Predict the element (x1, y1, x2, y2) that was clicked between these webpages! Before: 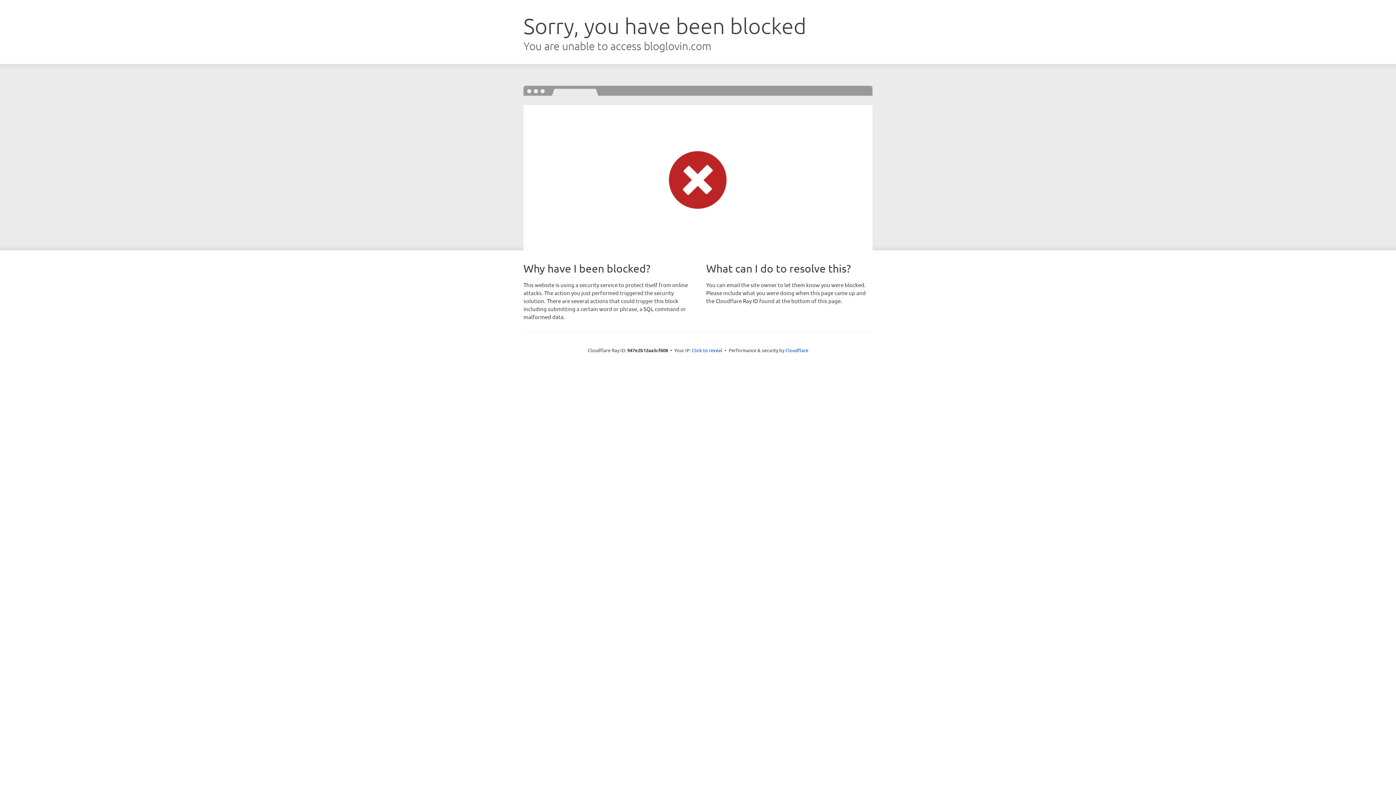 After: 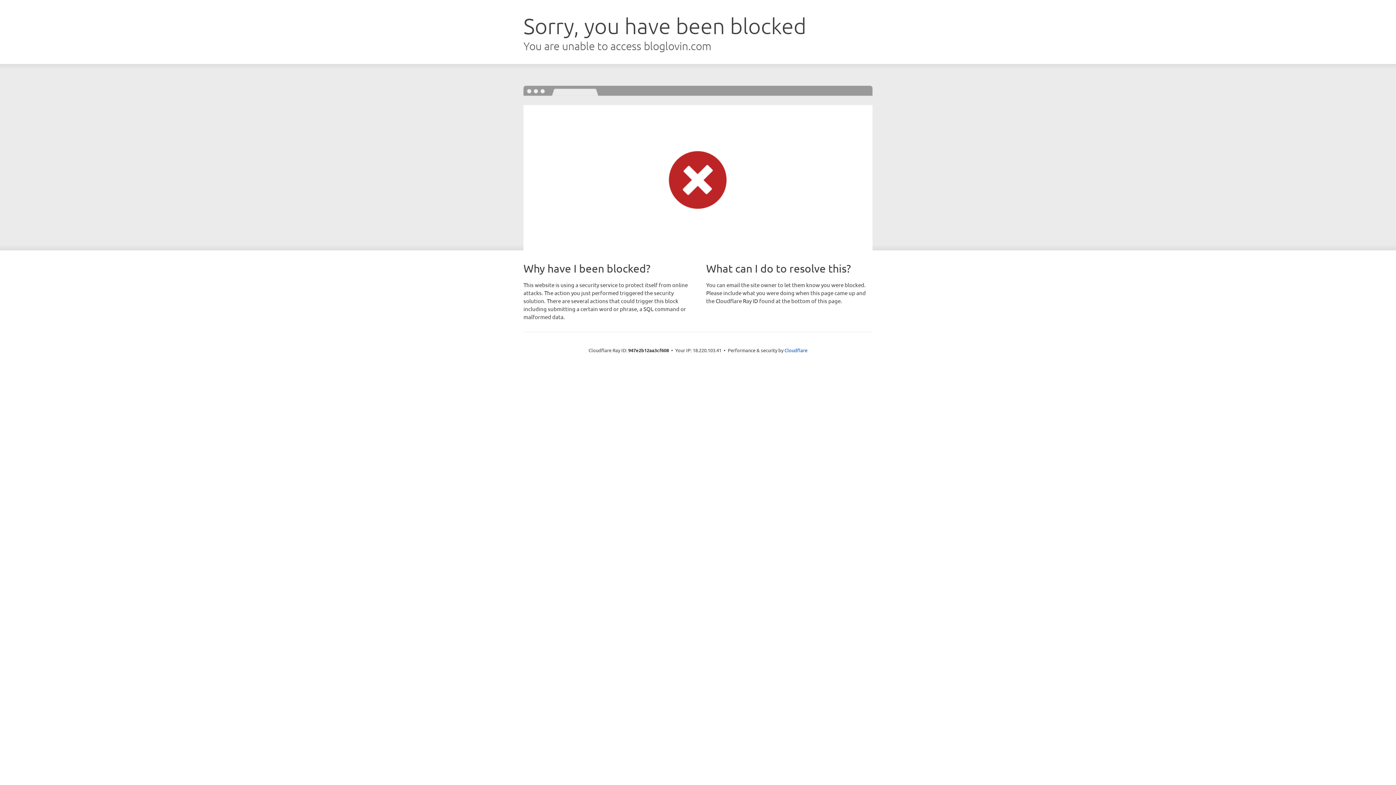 Action: bbox: (692, 346, 722, 353) label: Click to reveal